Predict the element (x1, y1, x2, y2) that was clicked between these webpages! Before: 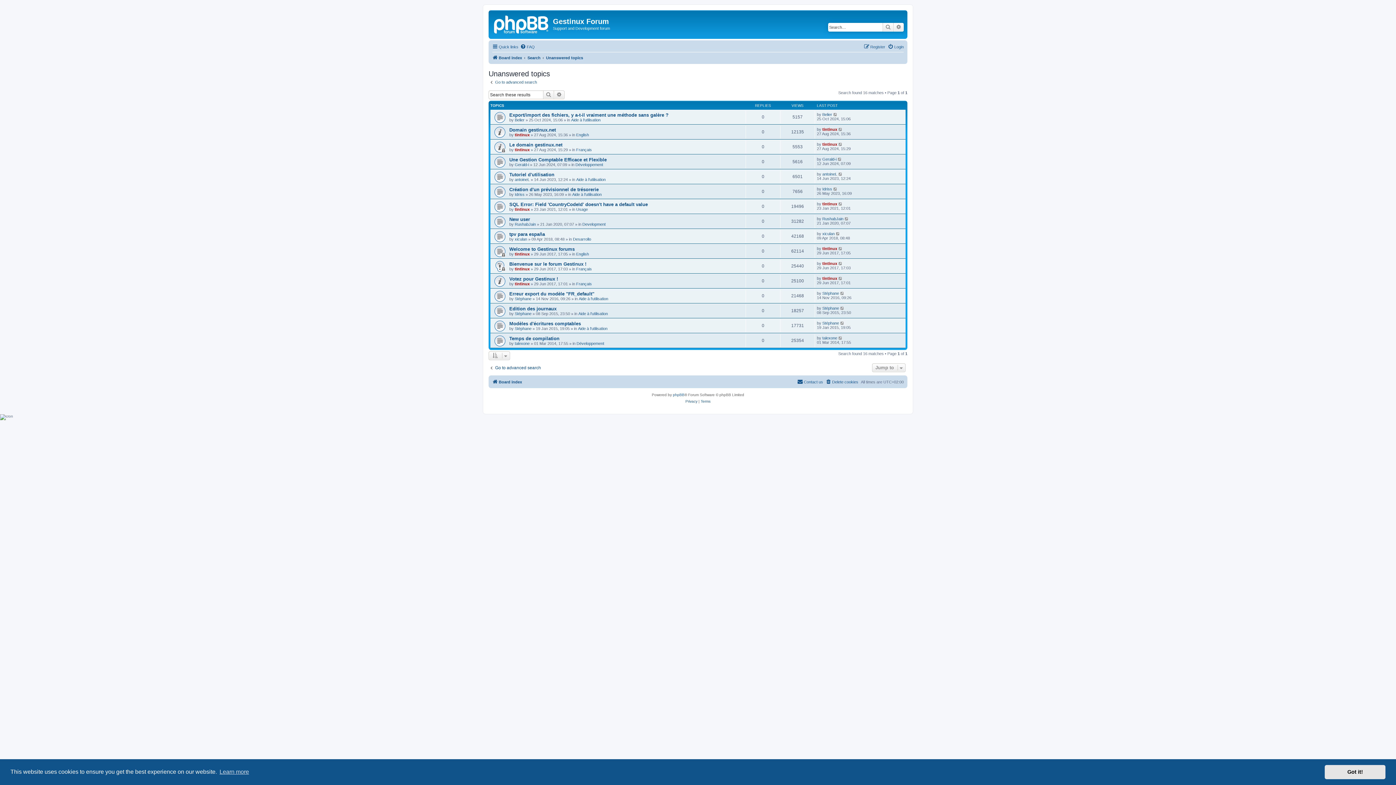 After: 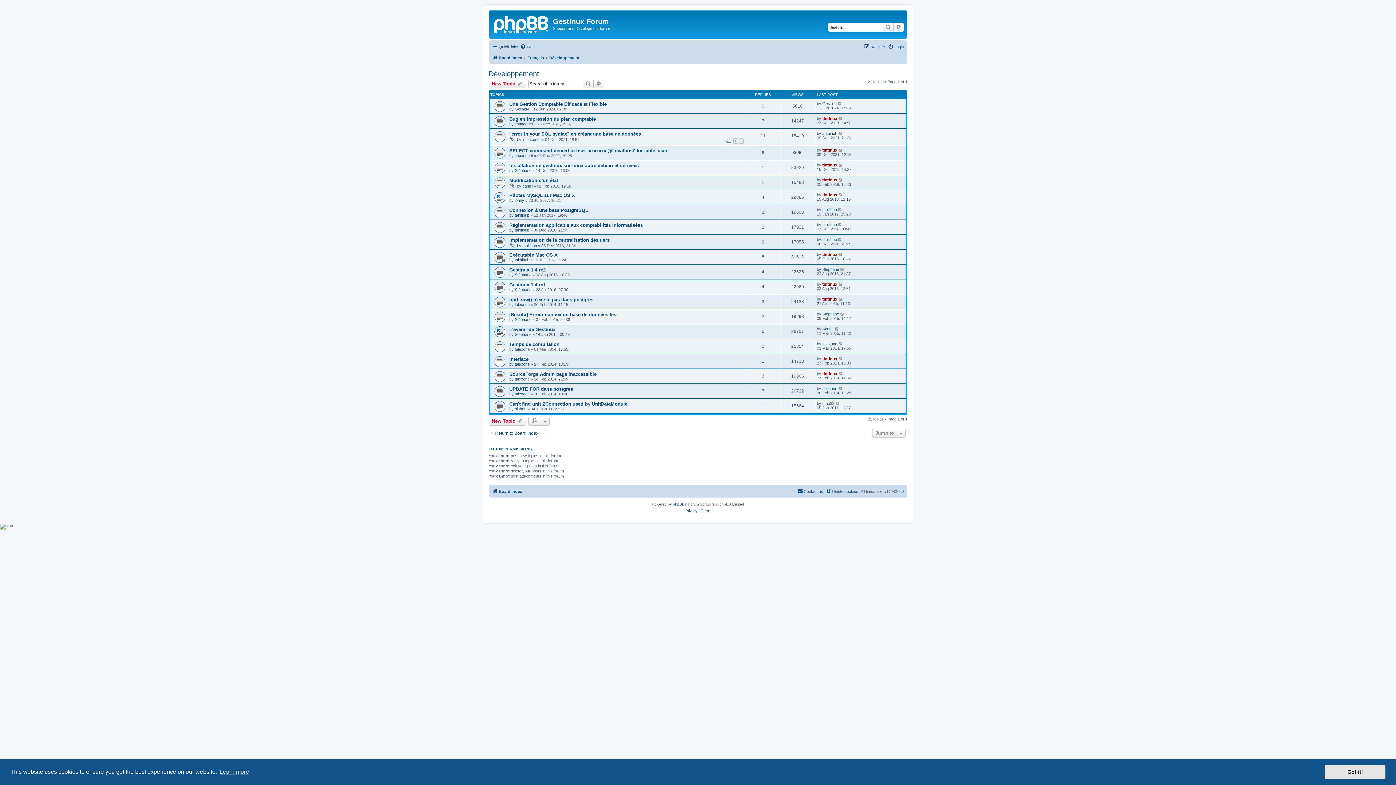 Action: label: Développement bbox: (576, 341, 604, 345)